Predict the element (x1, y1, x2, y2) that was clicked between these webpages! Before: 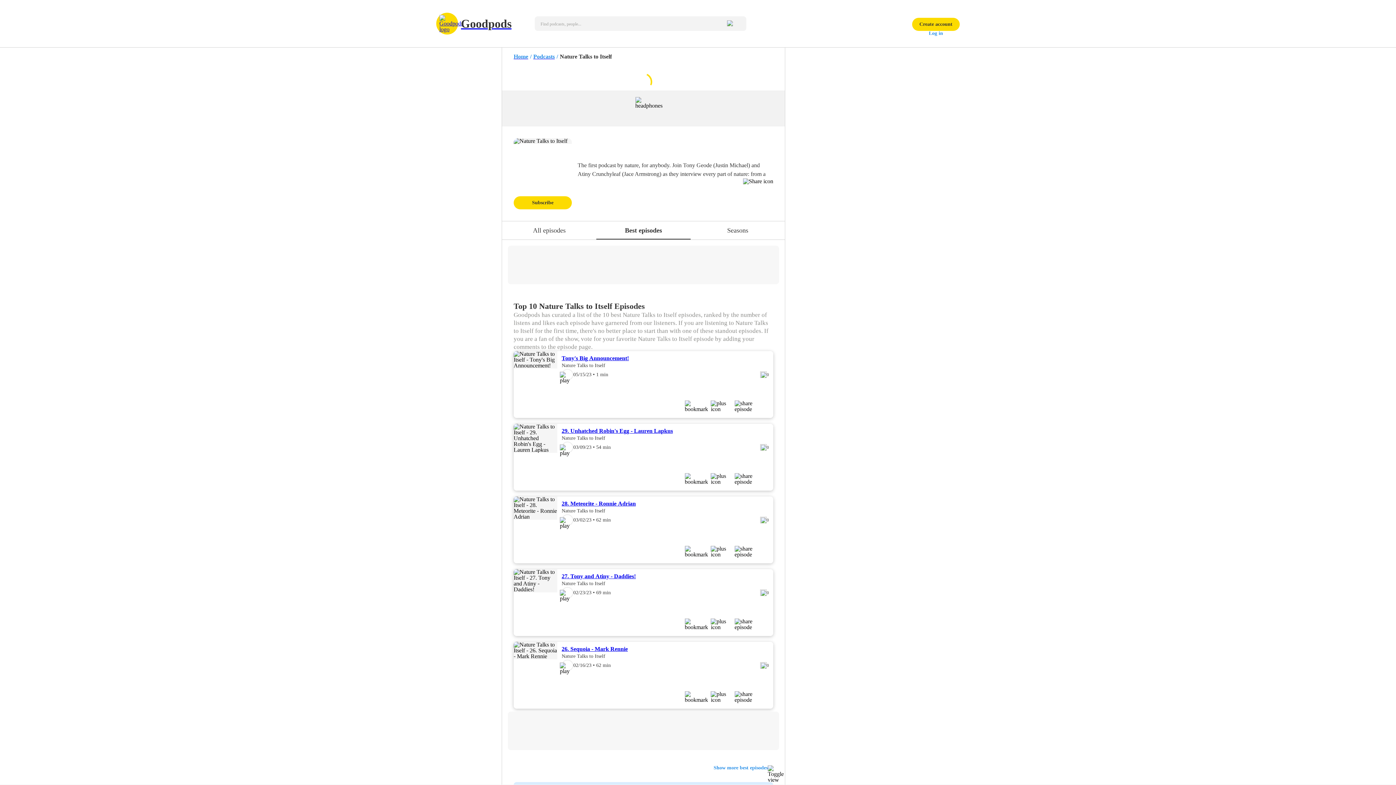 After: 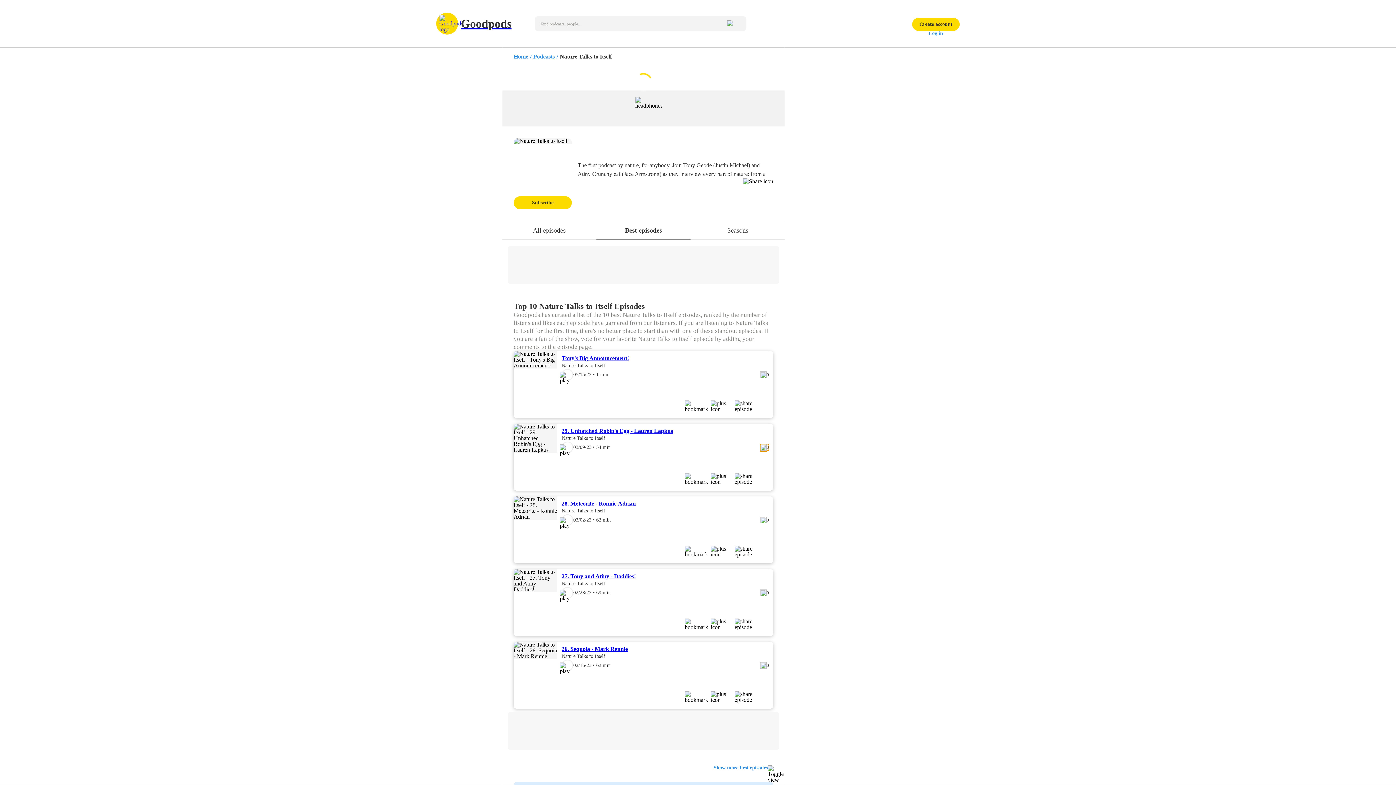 Action: label: 0 bbox: (760, 444, 769, 450)